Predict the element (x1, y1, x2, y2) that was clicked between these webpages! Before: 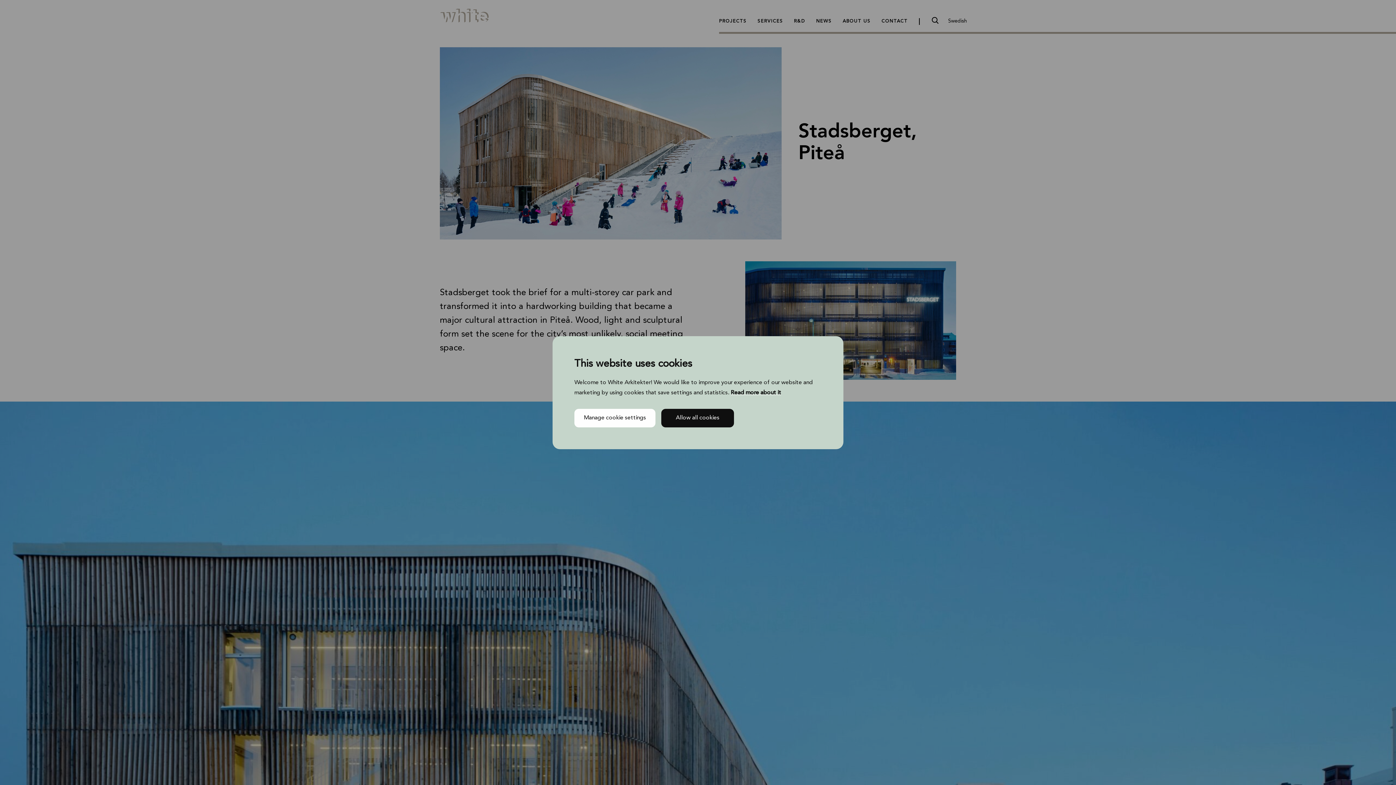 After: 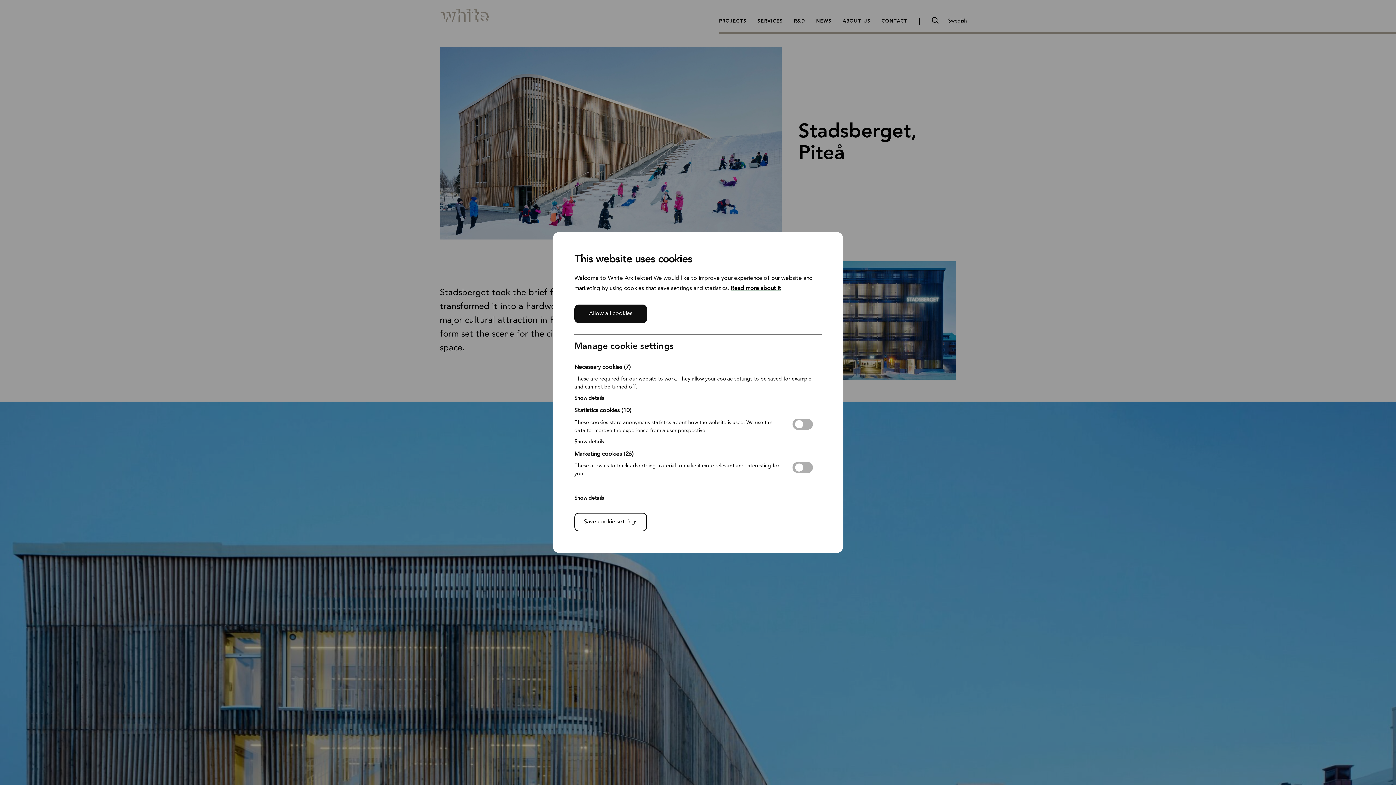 Action: label: Manage cookie settings bbox: (574, 408, 655, 427)